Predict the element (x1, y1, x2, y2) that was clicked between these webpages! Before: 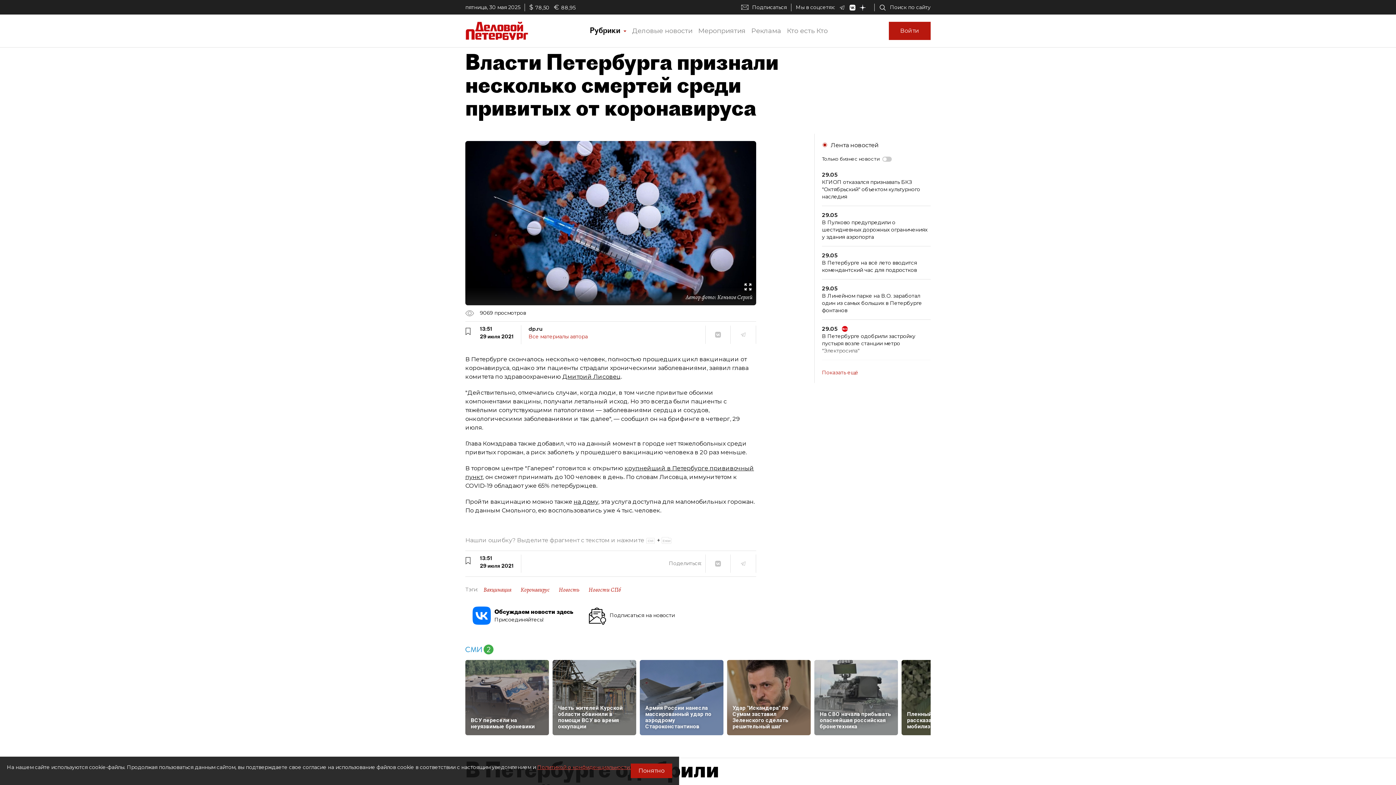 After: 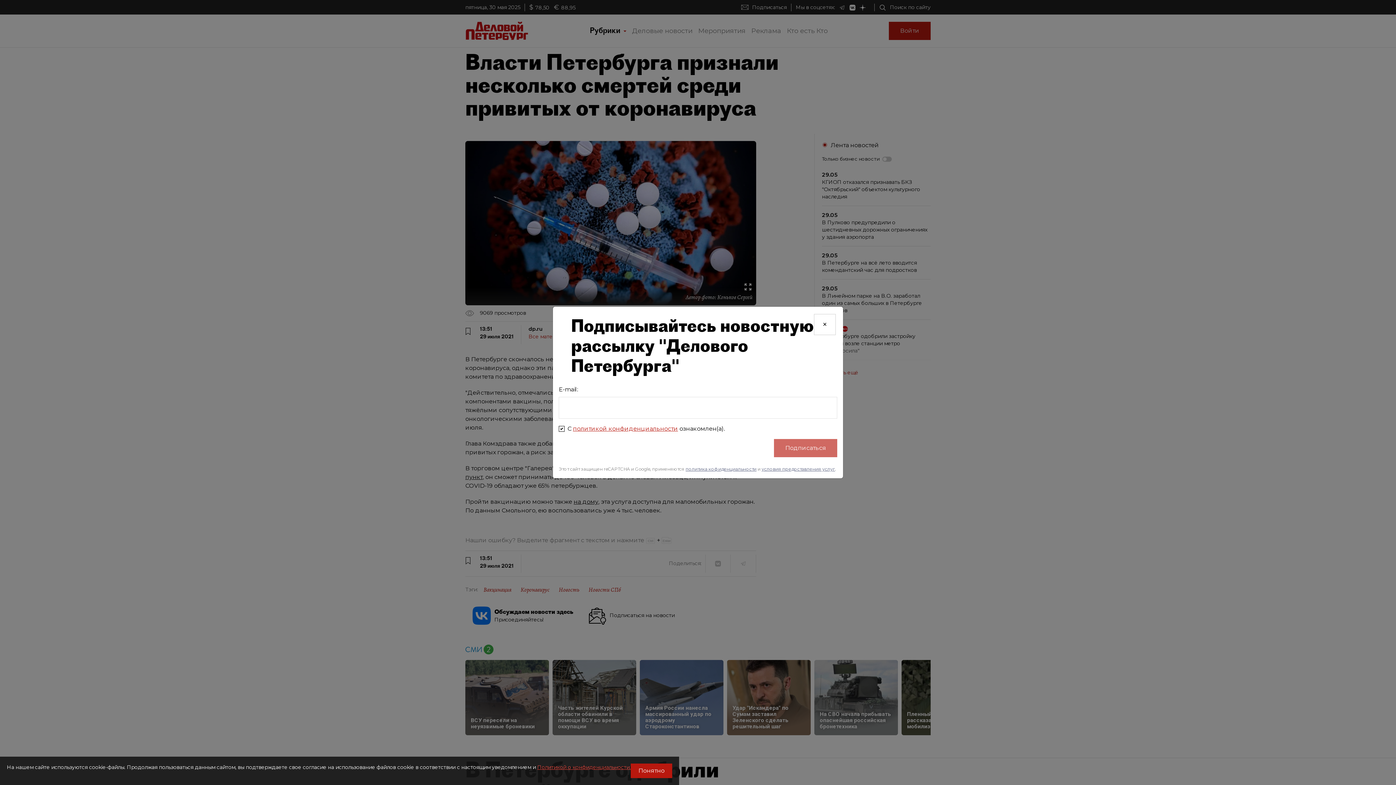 Action: label: Подписаться на новости bbox: (577, 603, 678, 628)